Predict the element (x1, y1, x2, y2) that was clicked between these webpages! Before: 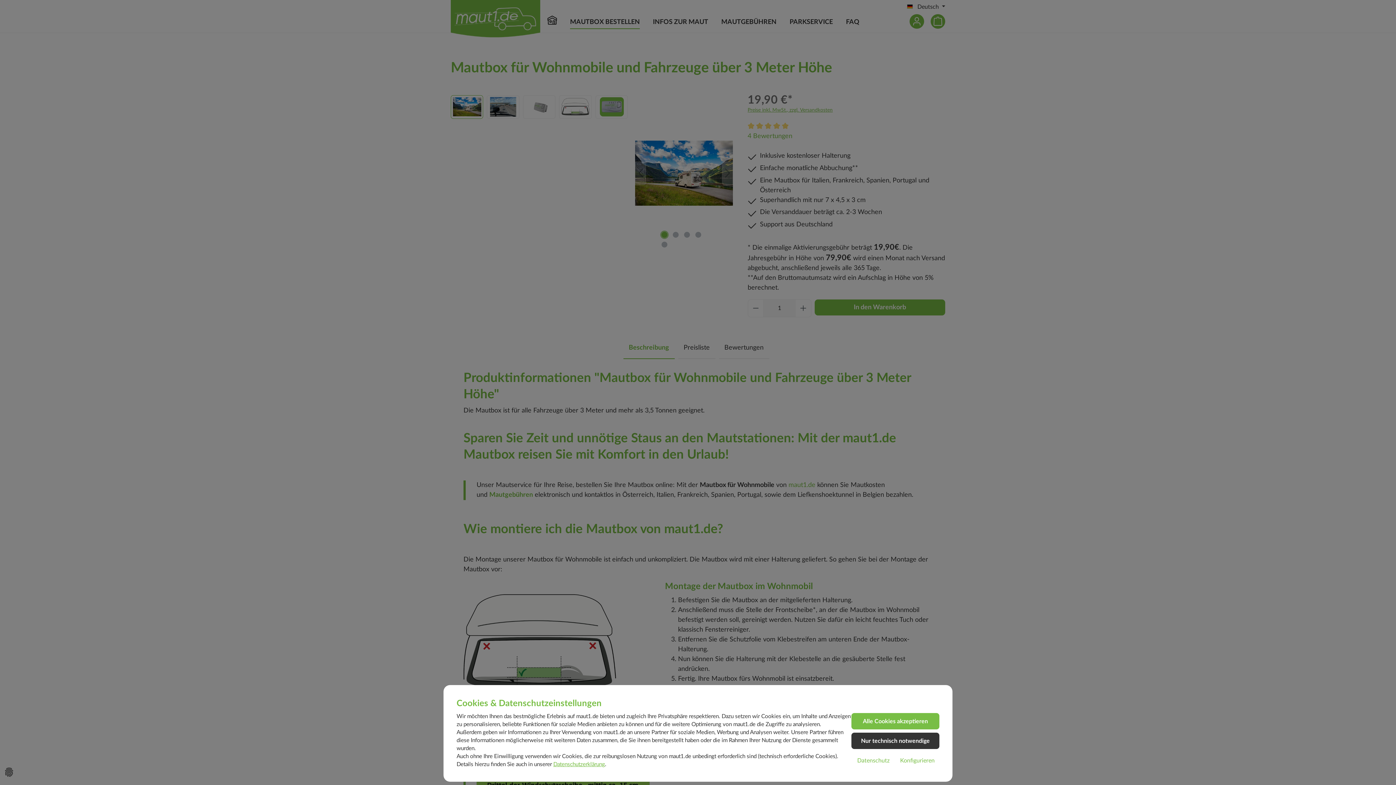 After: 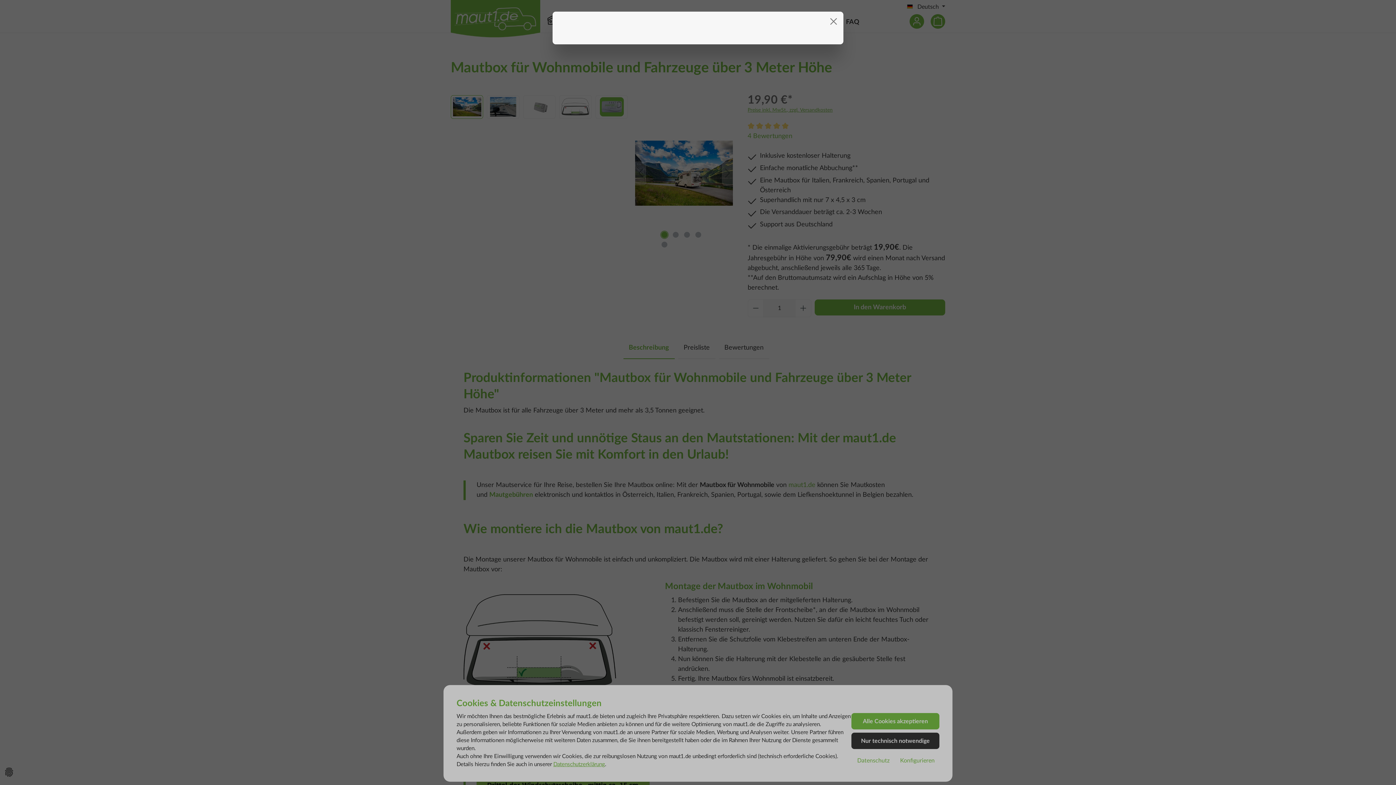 Action: bbox: (553, 761, 605, 769) label: Datenschutzerklärung